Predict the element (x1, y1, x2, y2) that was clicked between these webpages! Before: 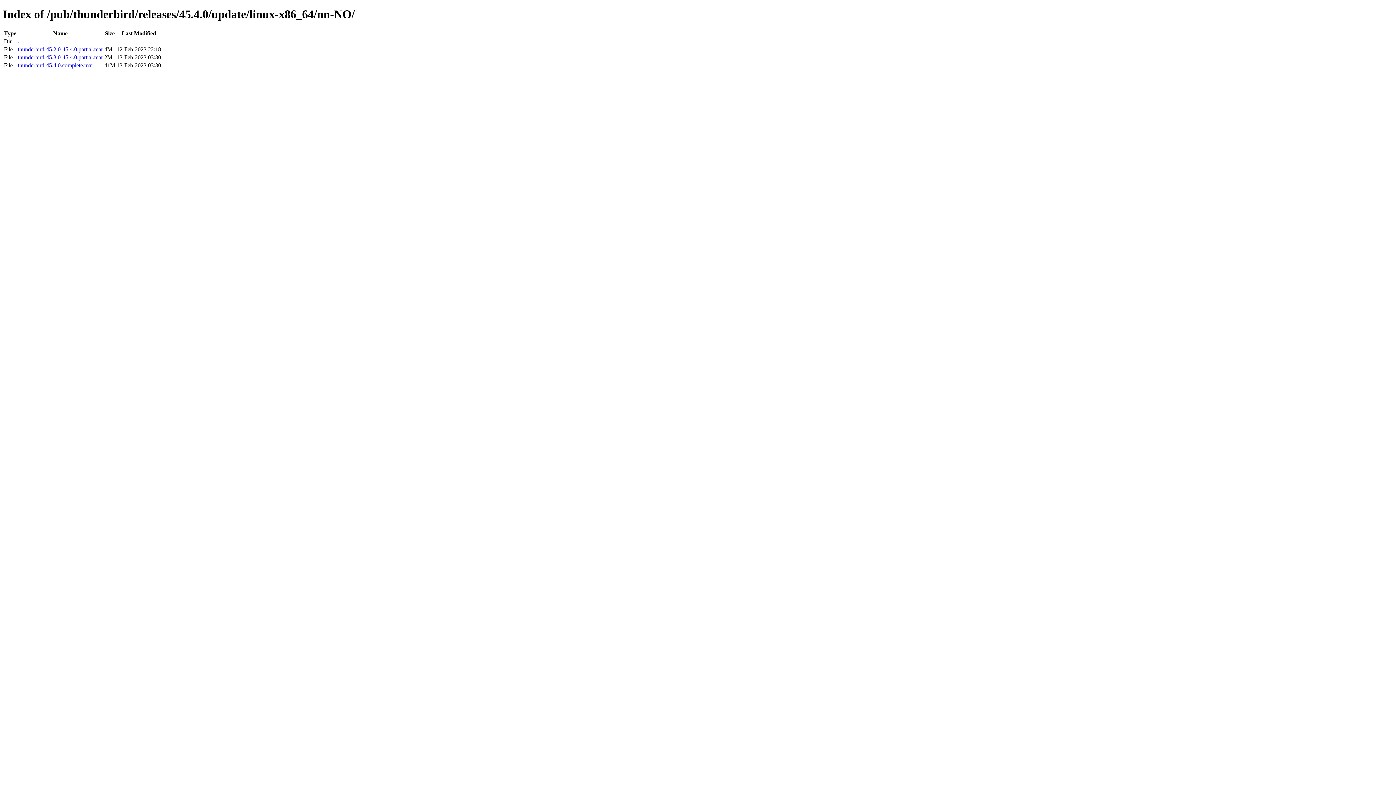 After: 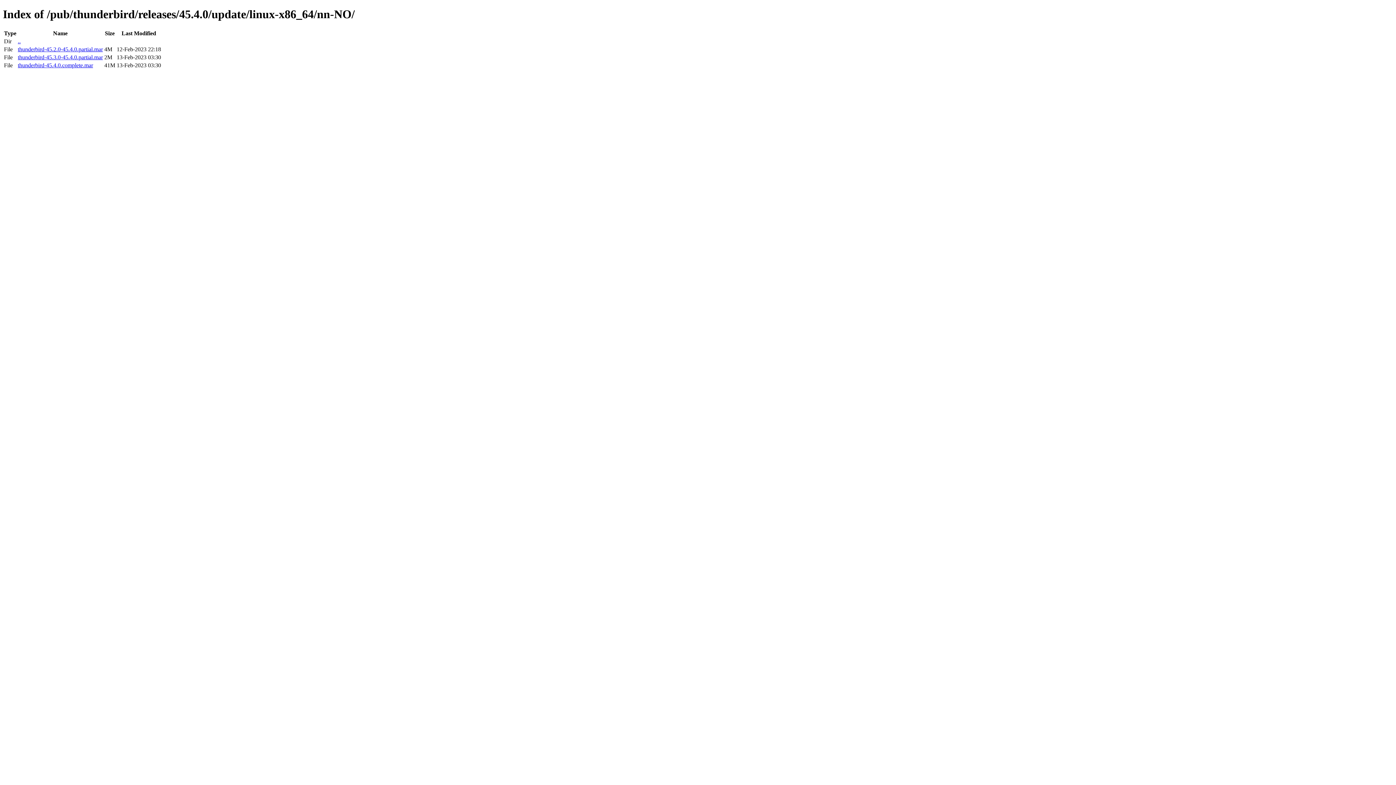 Action: label: thunderbird-45.2.0-45.4.0.partial.mar bbox: (17, 46, 102, 52)